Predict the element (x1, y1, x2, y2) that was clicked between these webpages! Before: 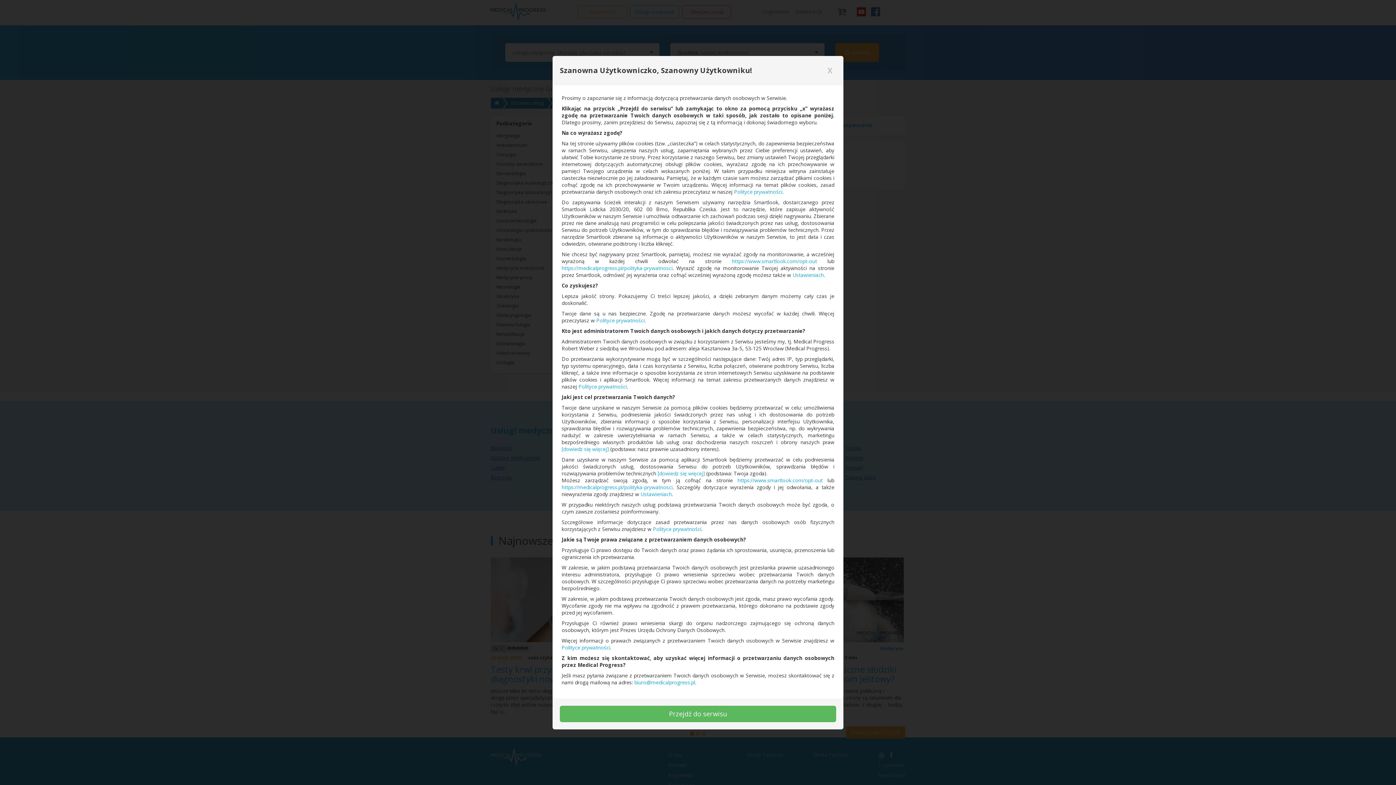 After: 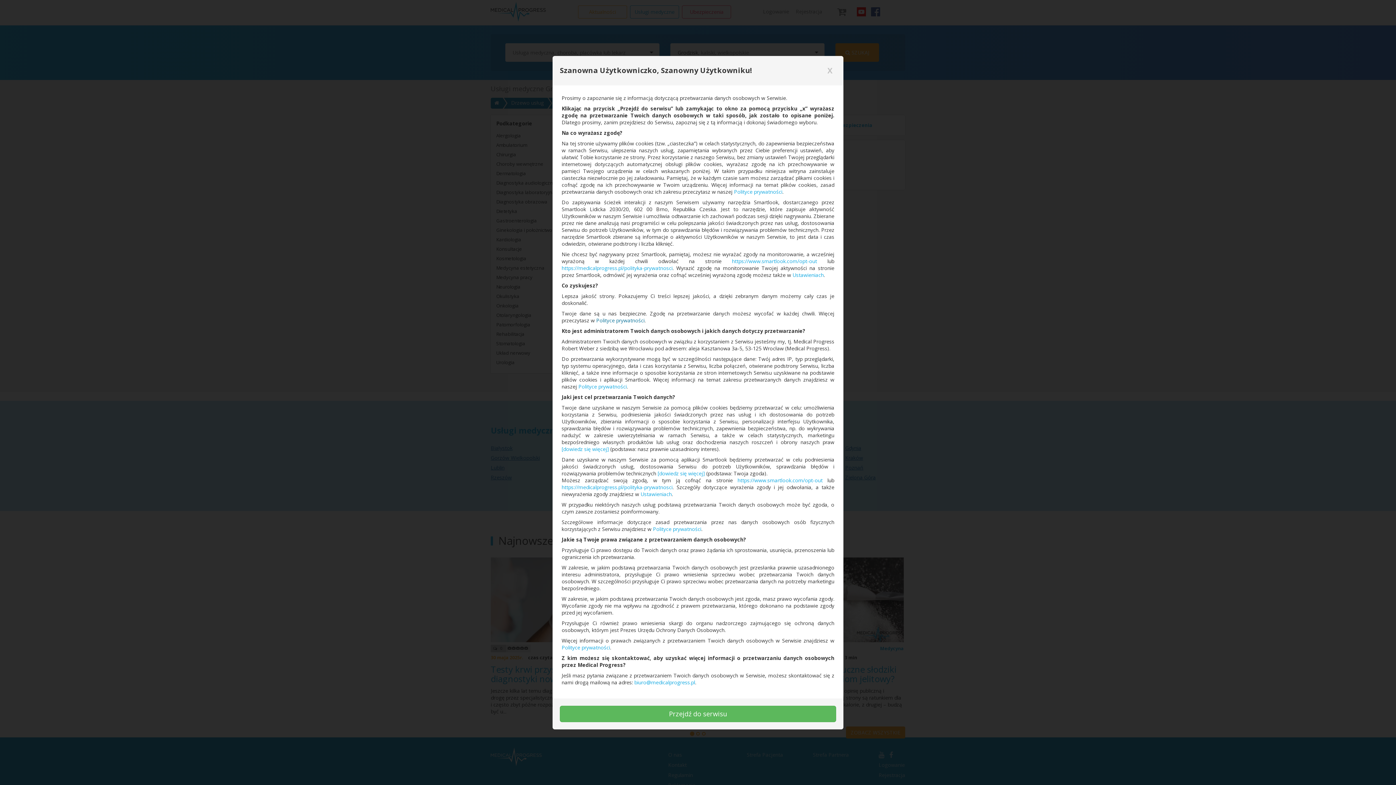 Action: label: Polityce prywatności bbox: (596, 316, 644, 323)